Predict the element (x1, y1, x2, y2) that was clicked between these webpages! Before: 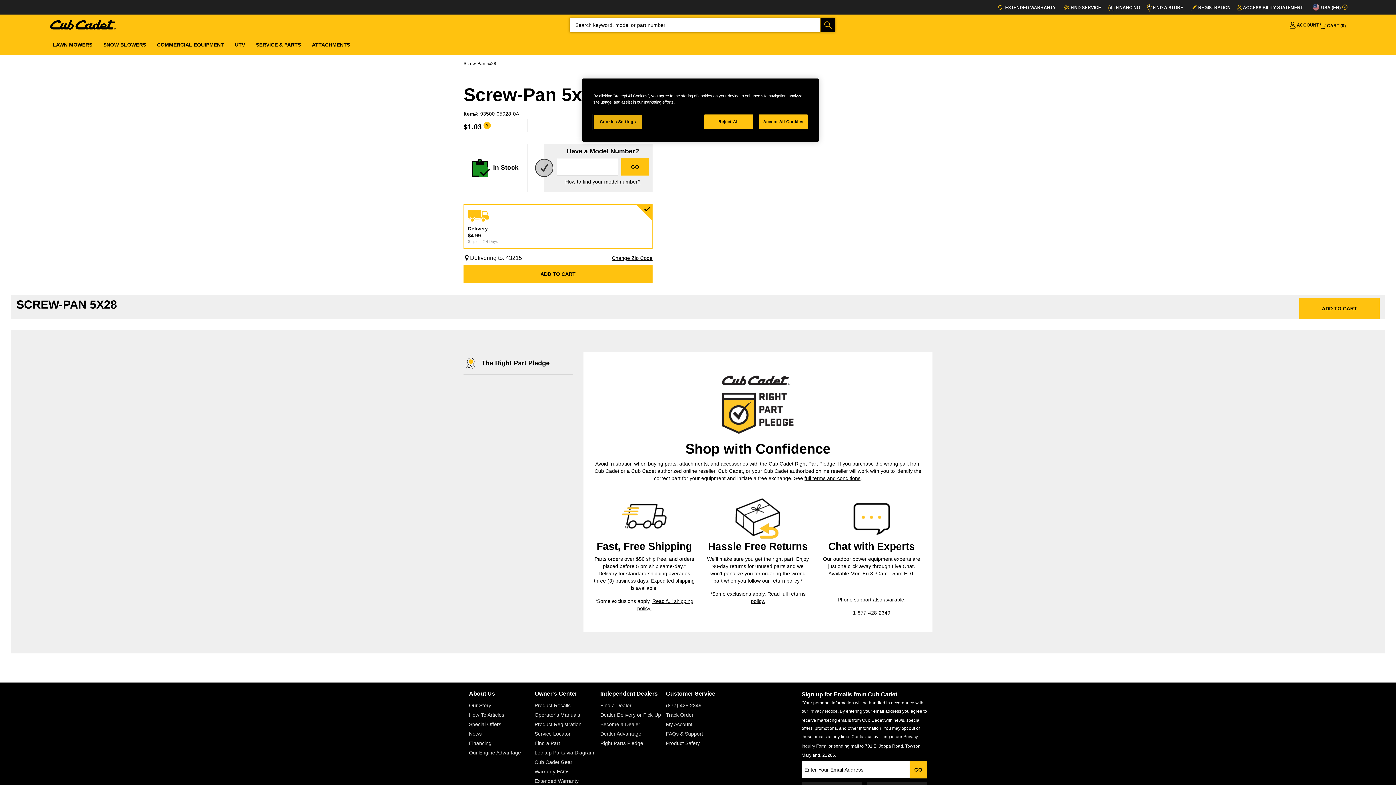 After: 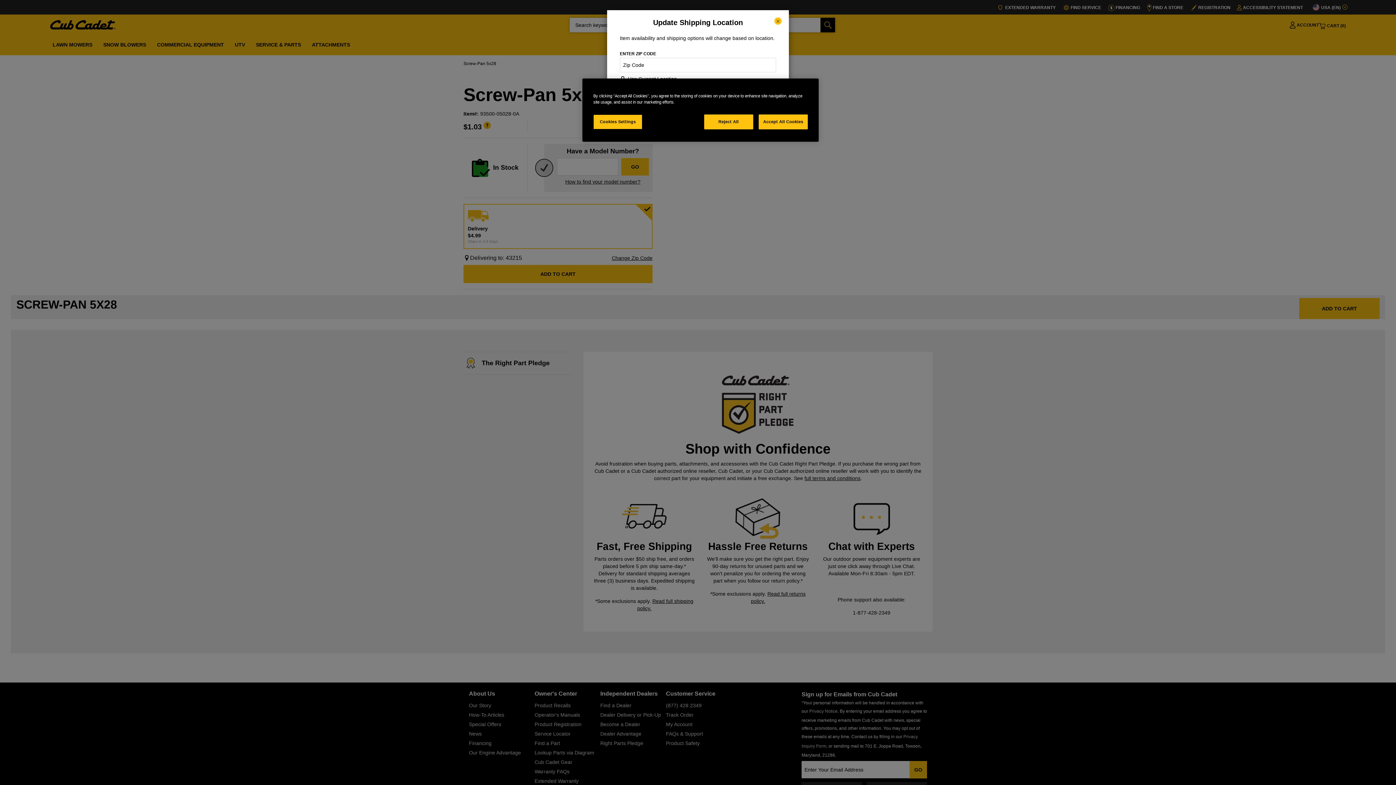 Action: bbox: (612, 254, 652, 261) label: Change Zip Code